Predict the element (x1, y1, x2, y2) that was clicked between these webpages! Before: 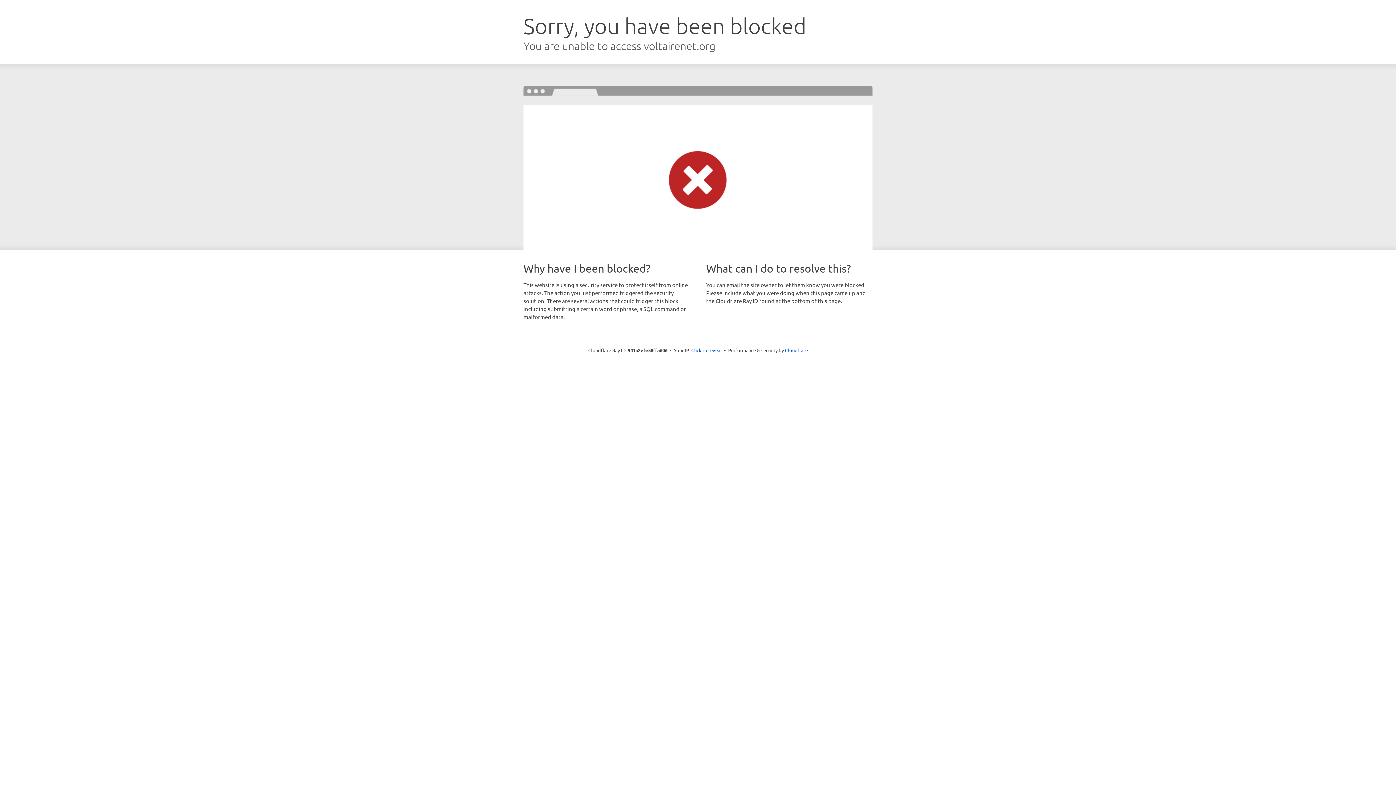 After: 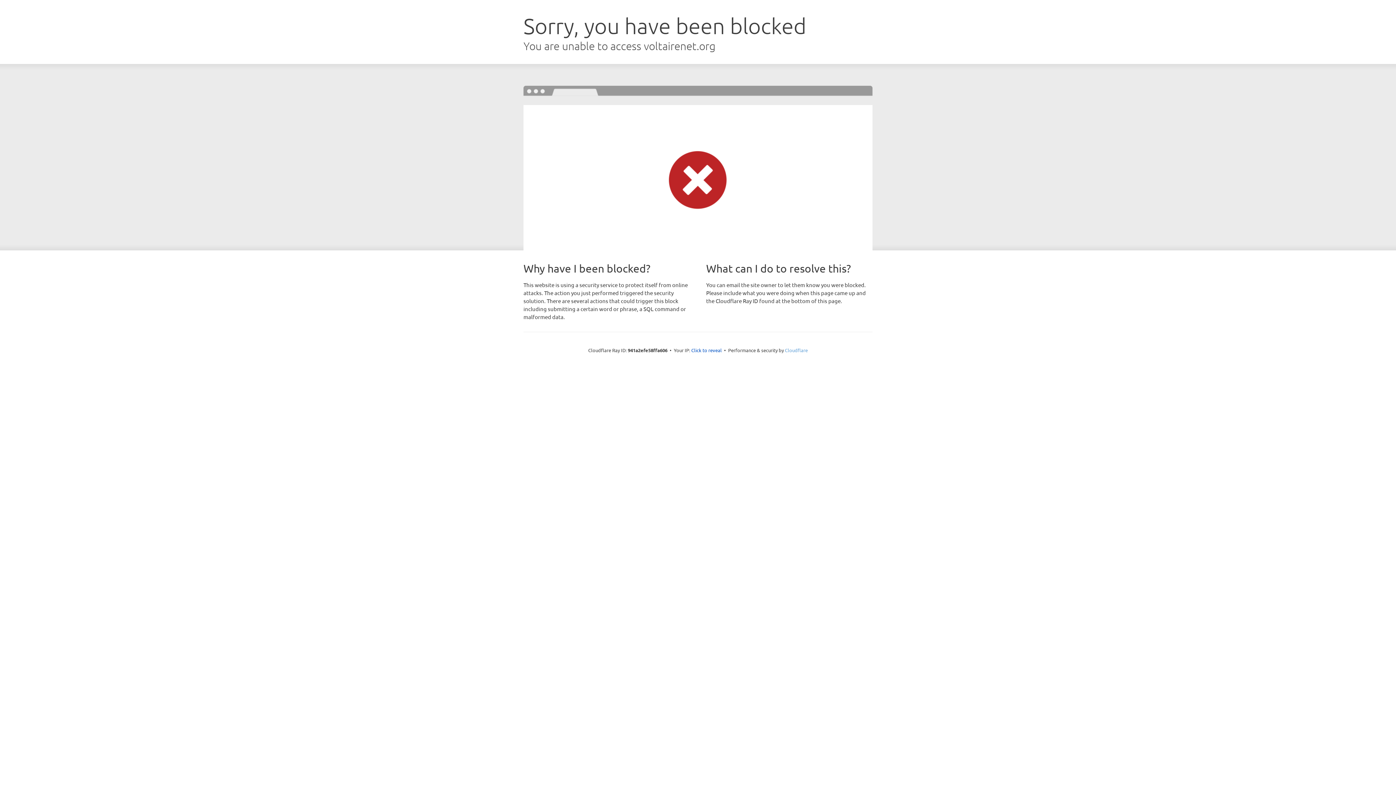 Action: bbox: (785, 347, 808, 353) label: Cloudflare